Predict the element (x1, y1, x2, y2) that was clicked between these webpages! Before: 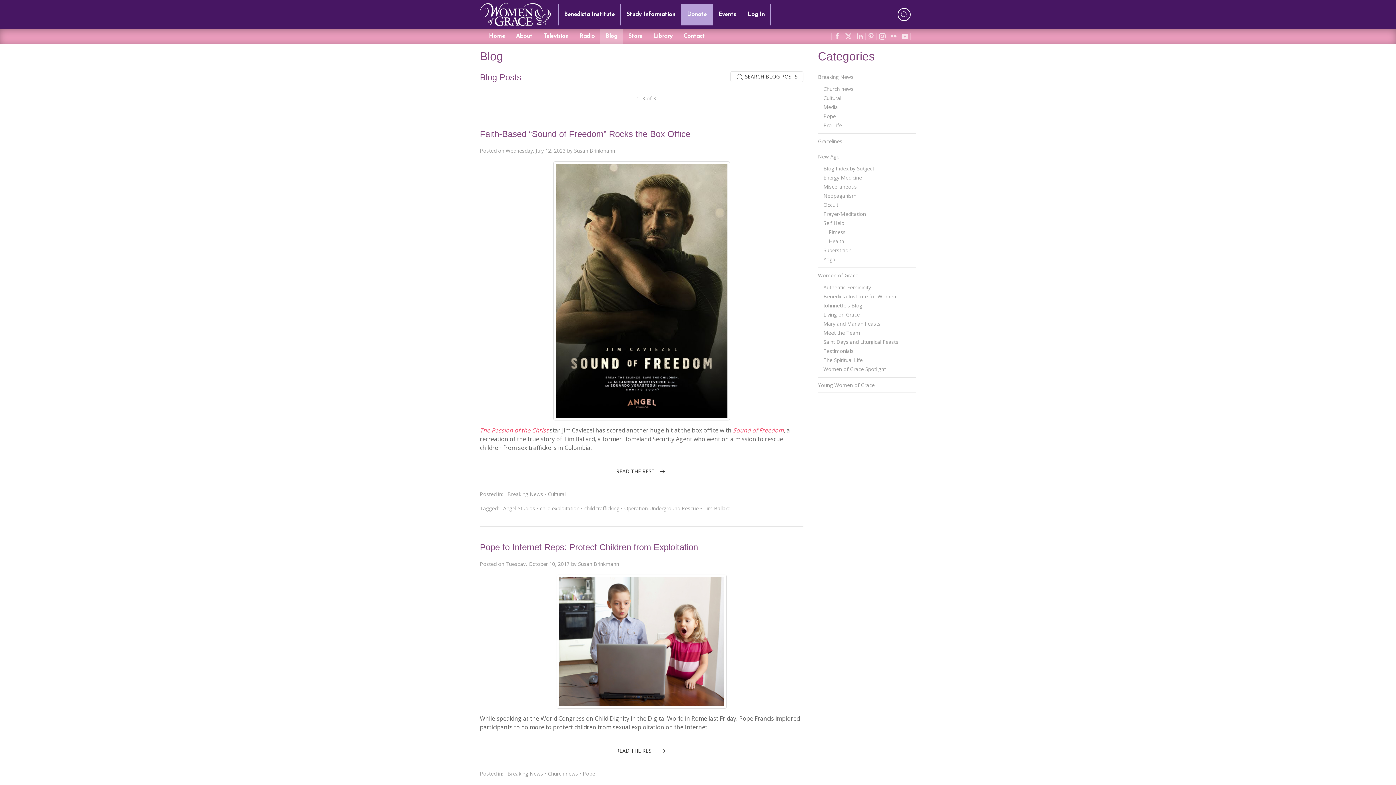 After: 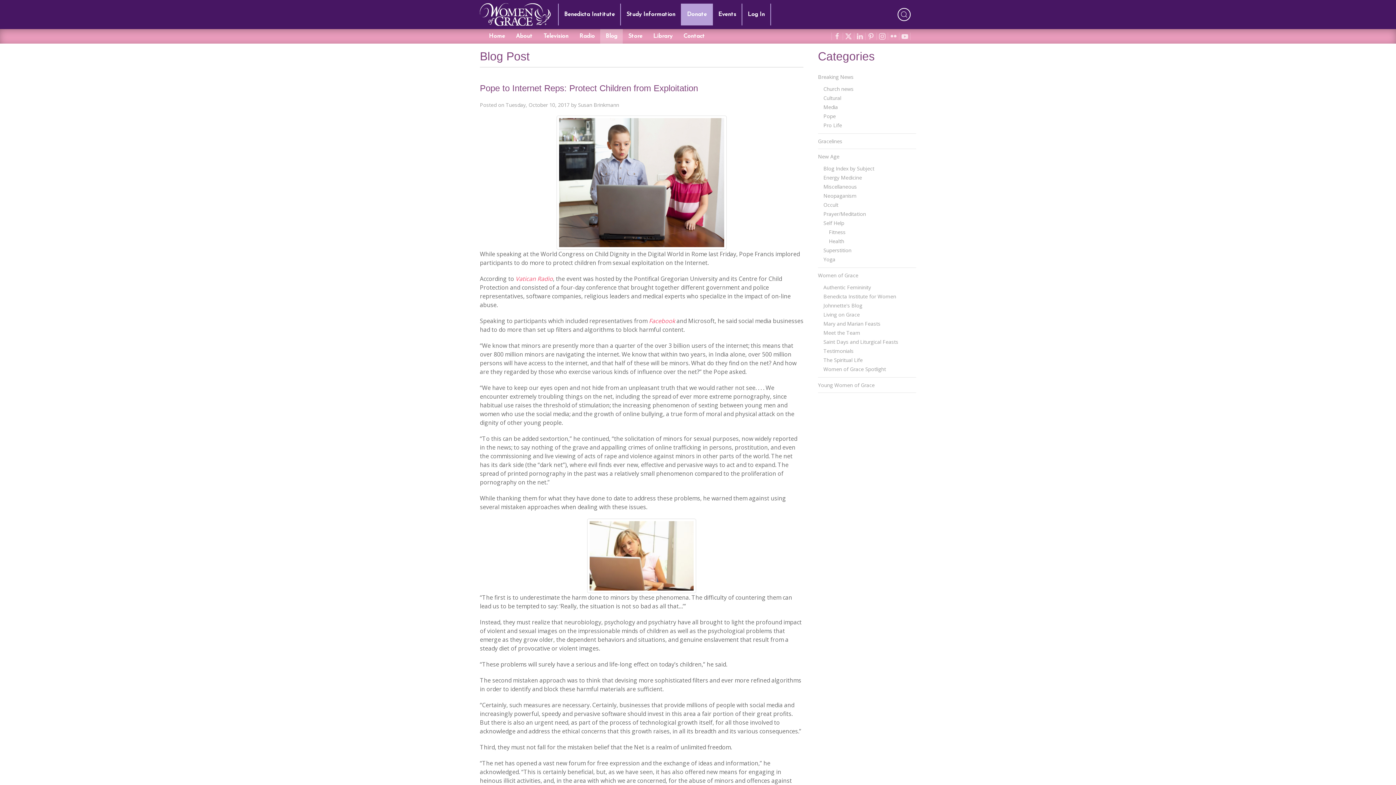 Action: bbox: (480, 542, 698, 552) label: Pope to Internet Reps: Protect Children from Exploitation